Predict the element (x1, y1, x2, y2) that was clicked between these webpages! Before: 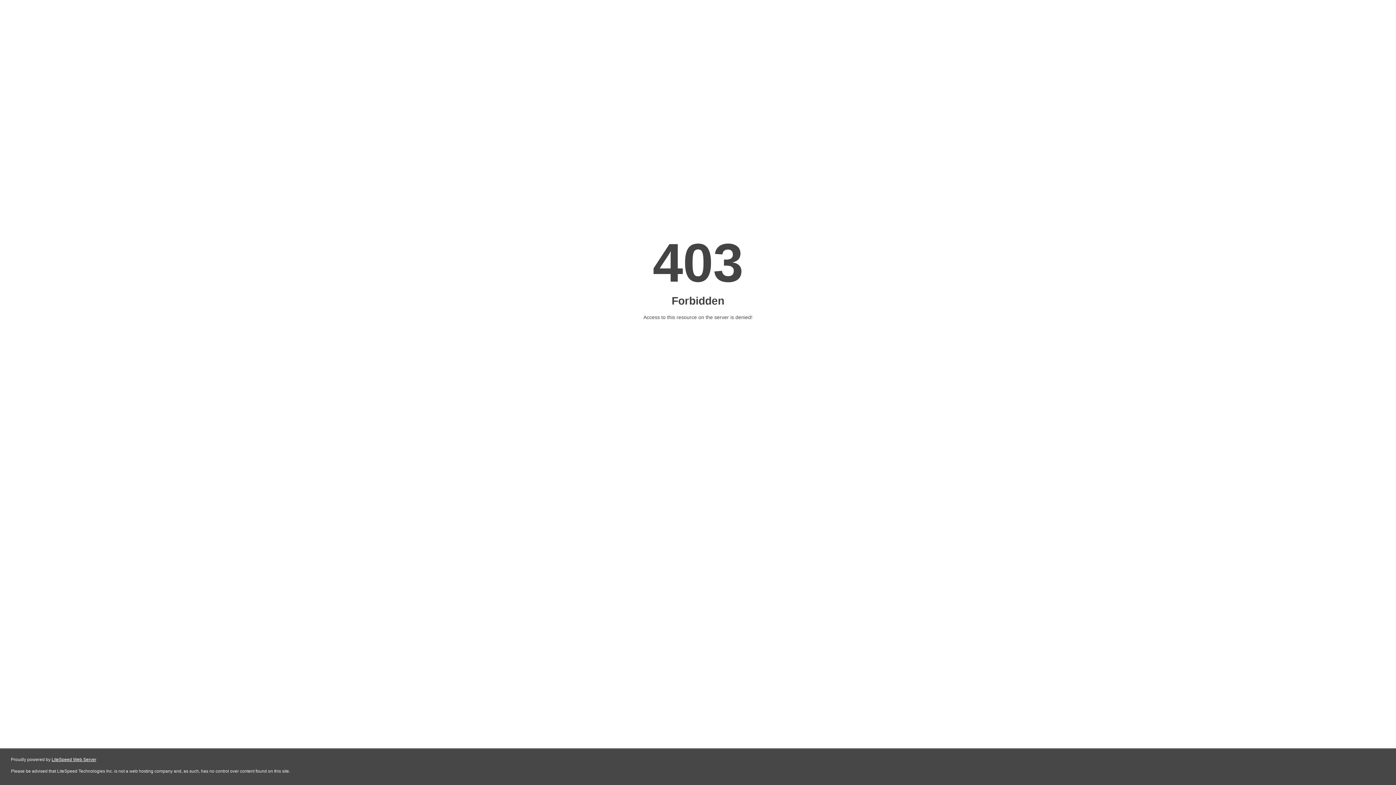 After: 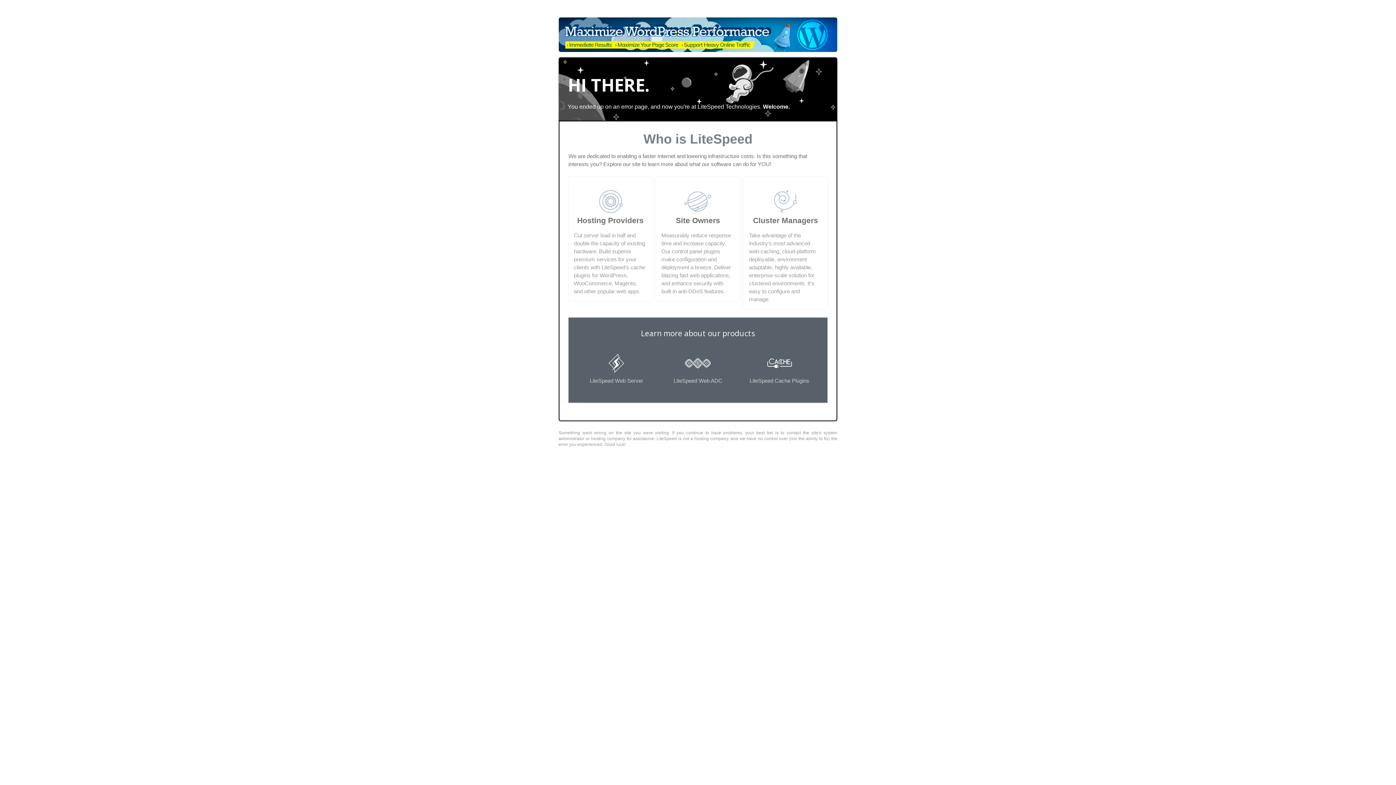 Action: bbox: (51, 757, 96, 762) label: LiteSpeed Web Server